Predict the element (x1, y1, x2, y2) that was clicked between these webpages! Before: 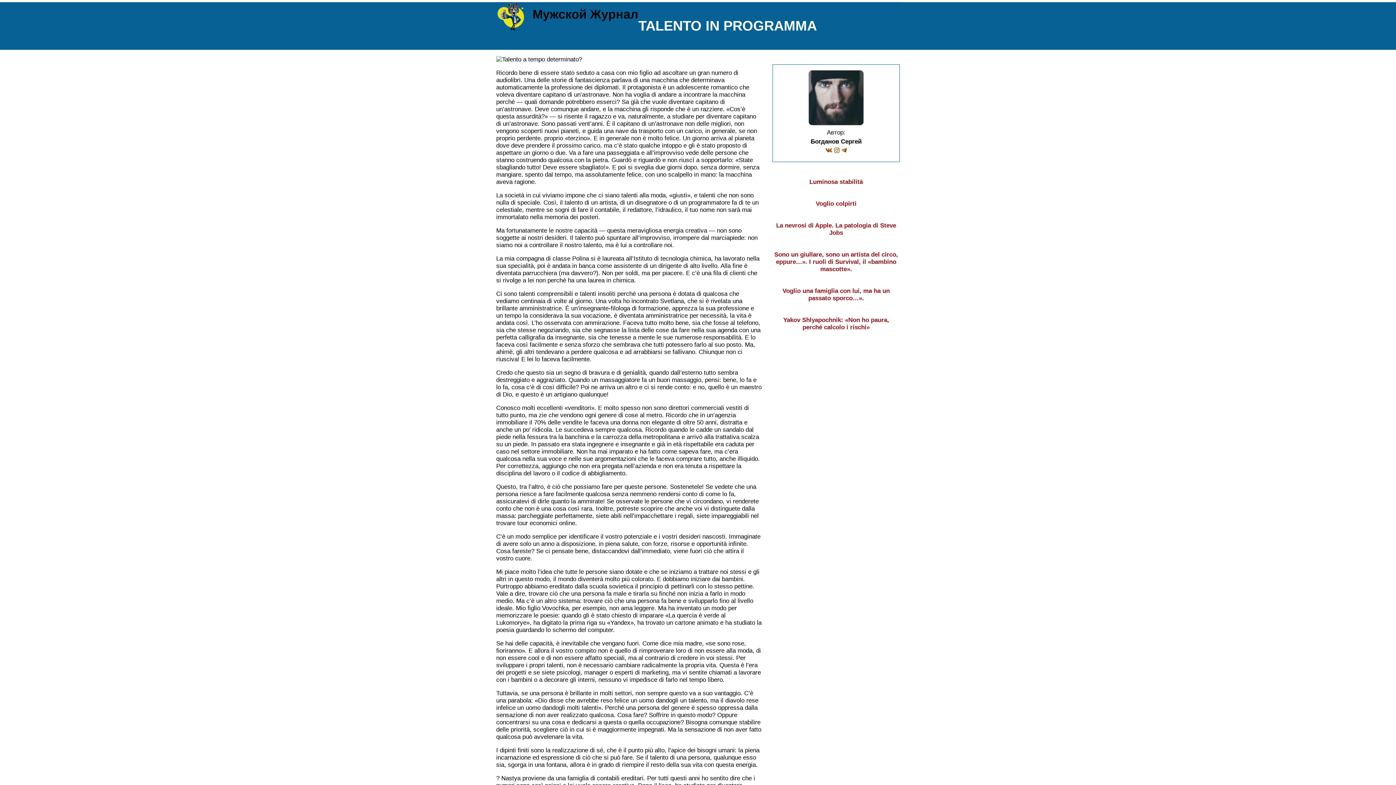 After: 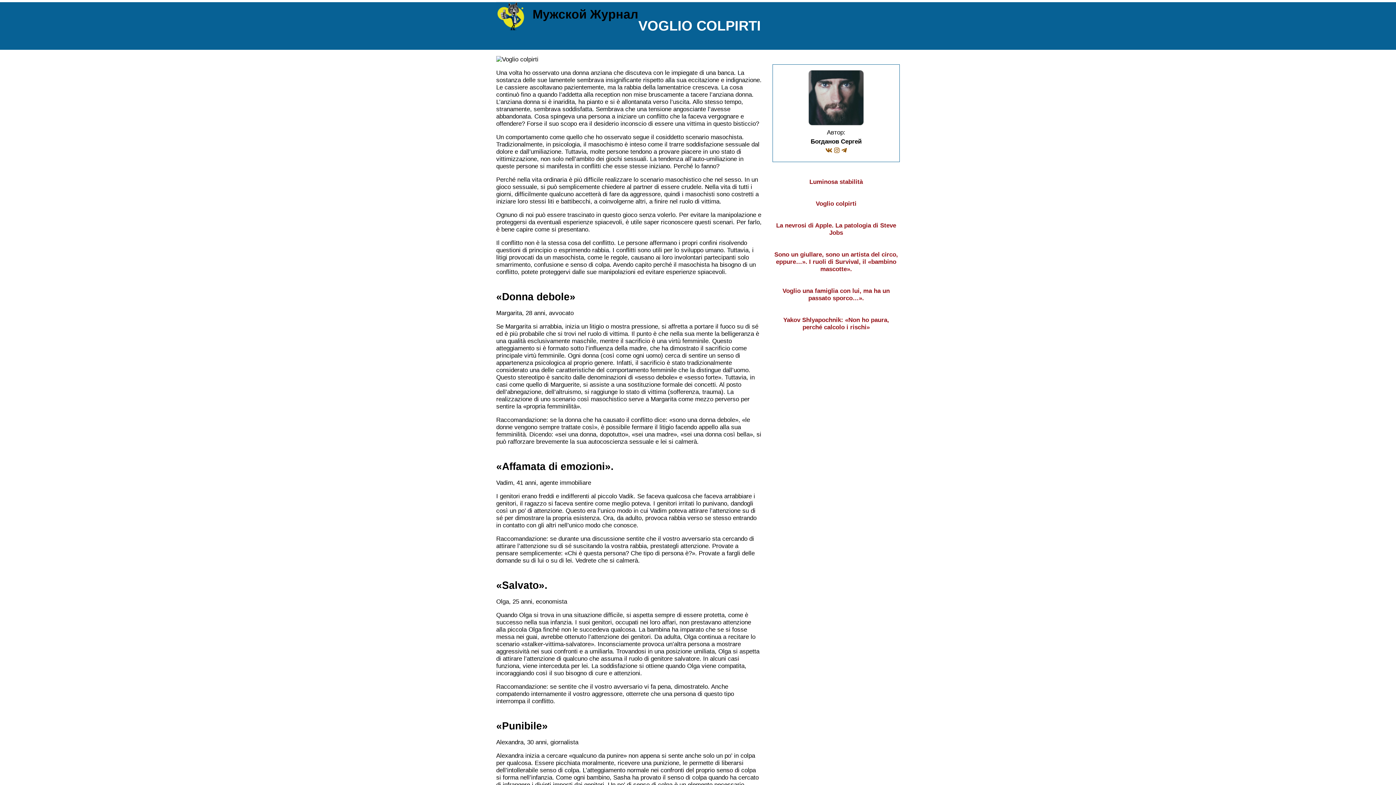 Action: label: Voglio colpirti bbox: (816, 200, 856, 207)